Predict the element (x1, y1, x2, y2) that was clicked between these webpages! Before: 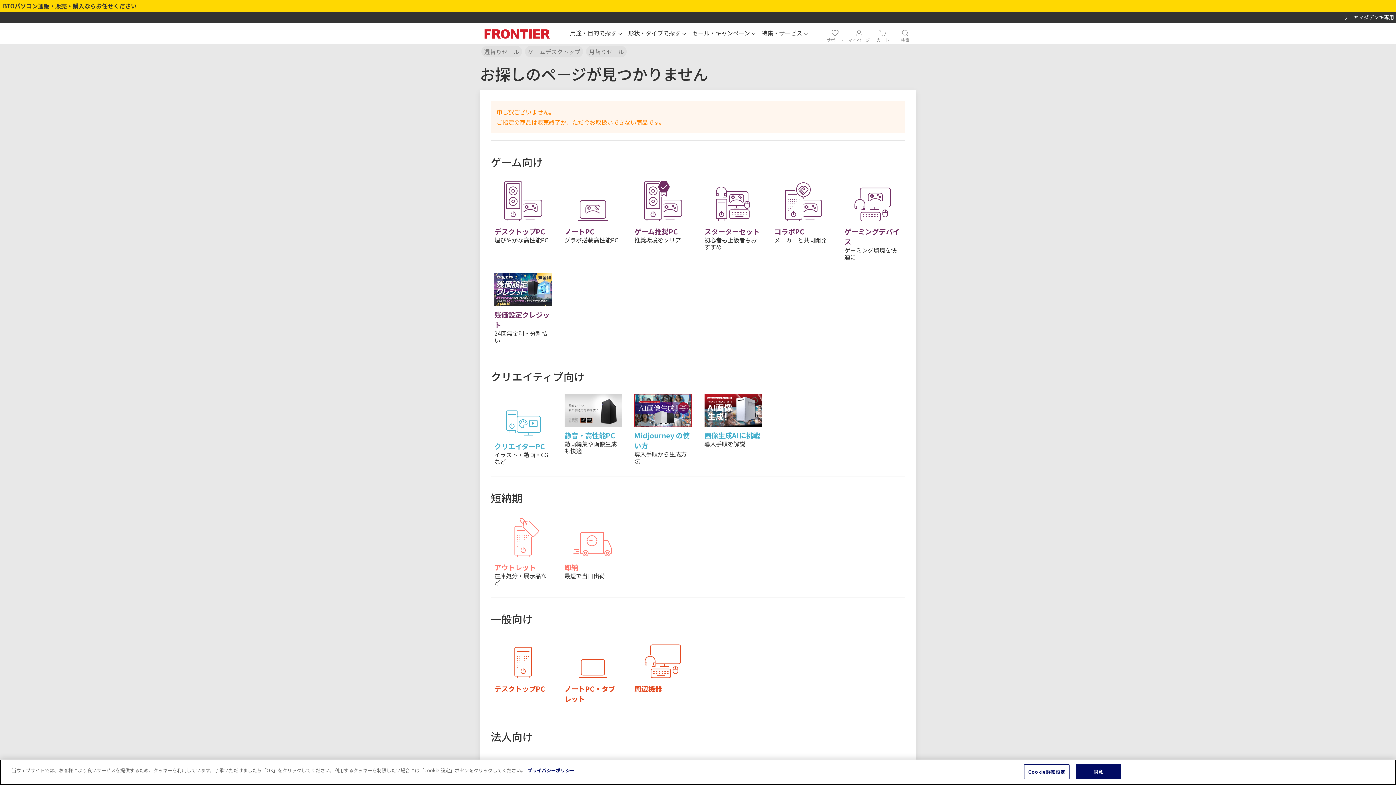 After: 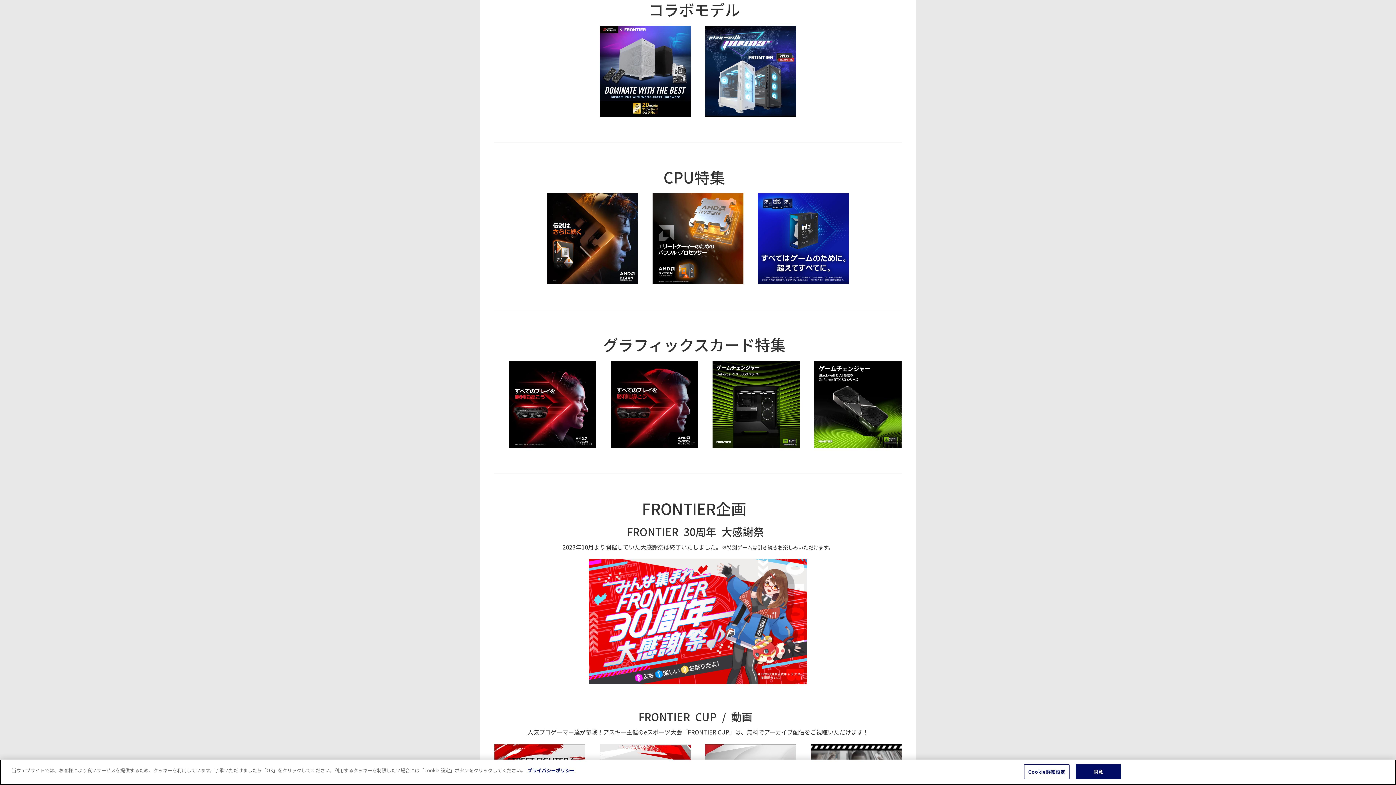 Action: label: コラボPC
メーカーと共同開発 bbox: (774, 179, 831, 243)